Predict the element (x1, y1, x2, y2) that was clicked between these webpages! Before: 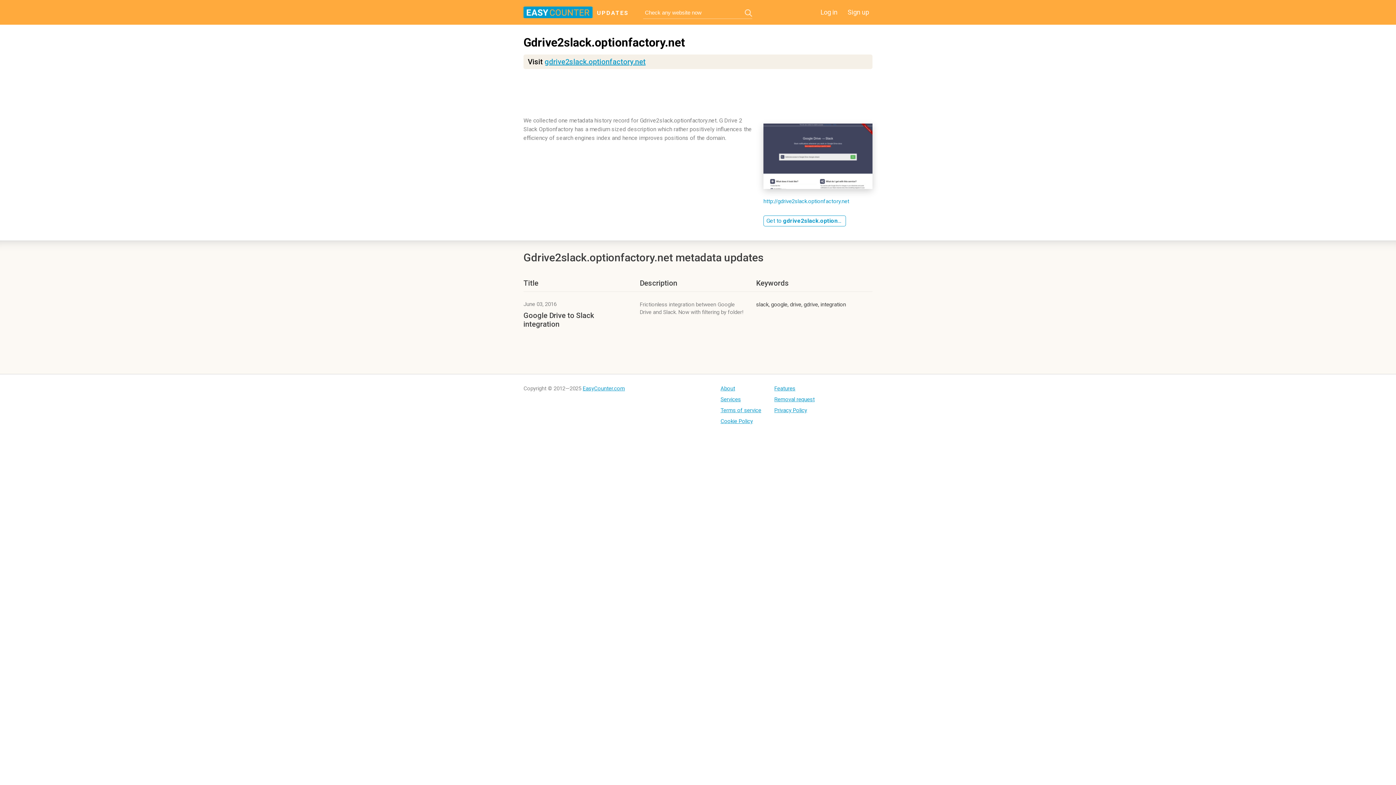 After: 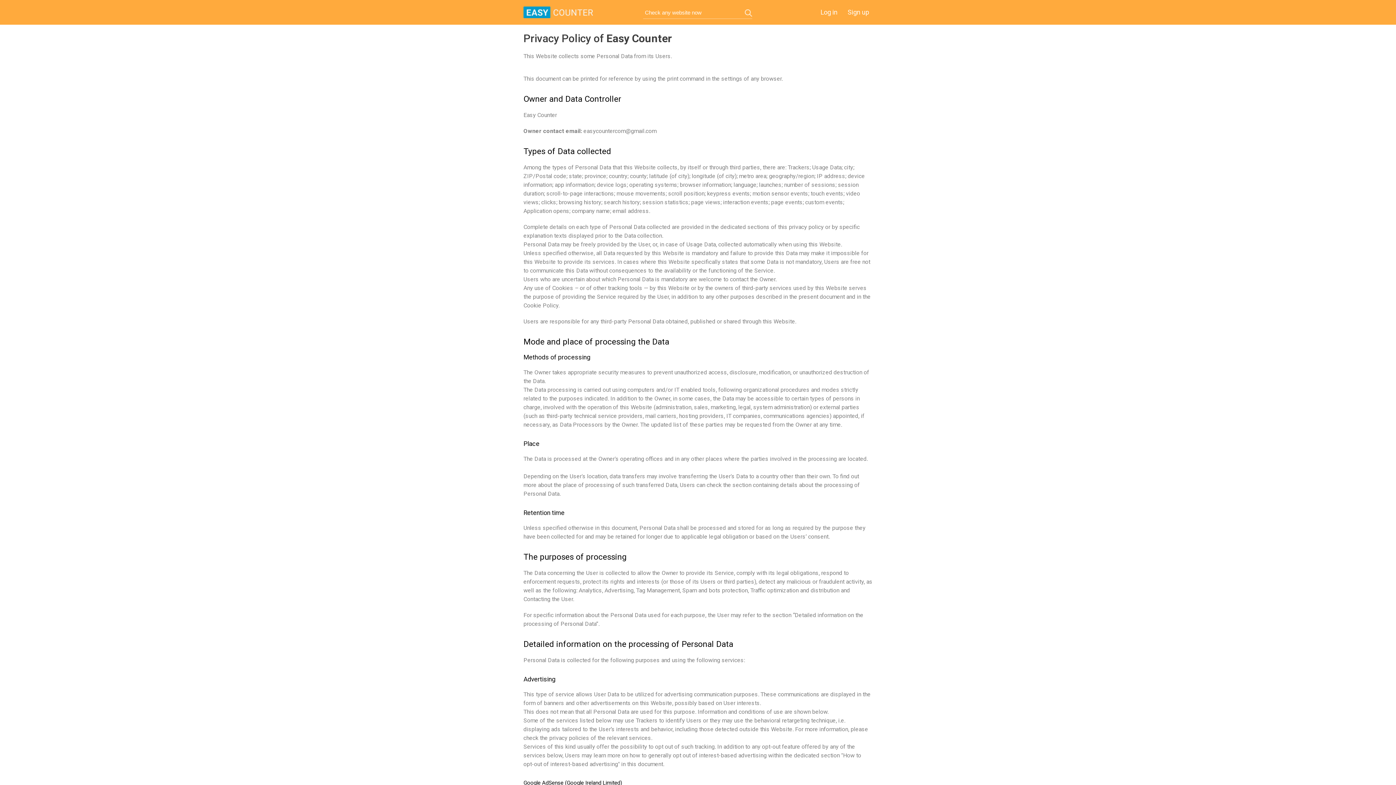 Action: label: Privacy Policy bbox: (774, 407, 815, 413)